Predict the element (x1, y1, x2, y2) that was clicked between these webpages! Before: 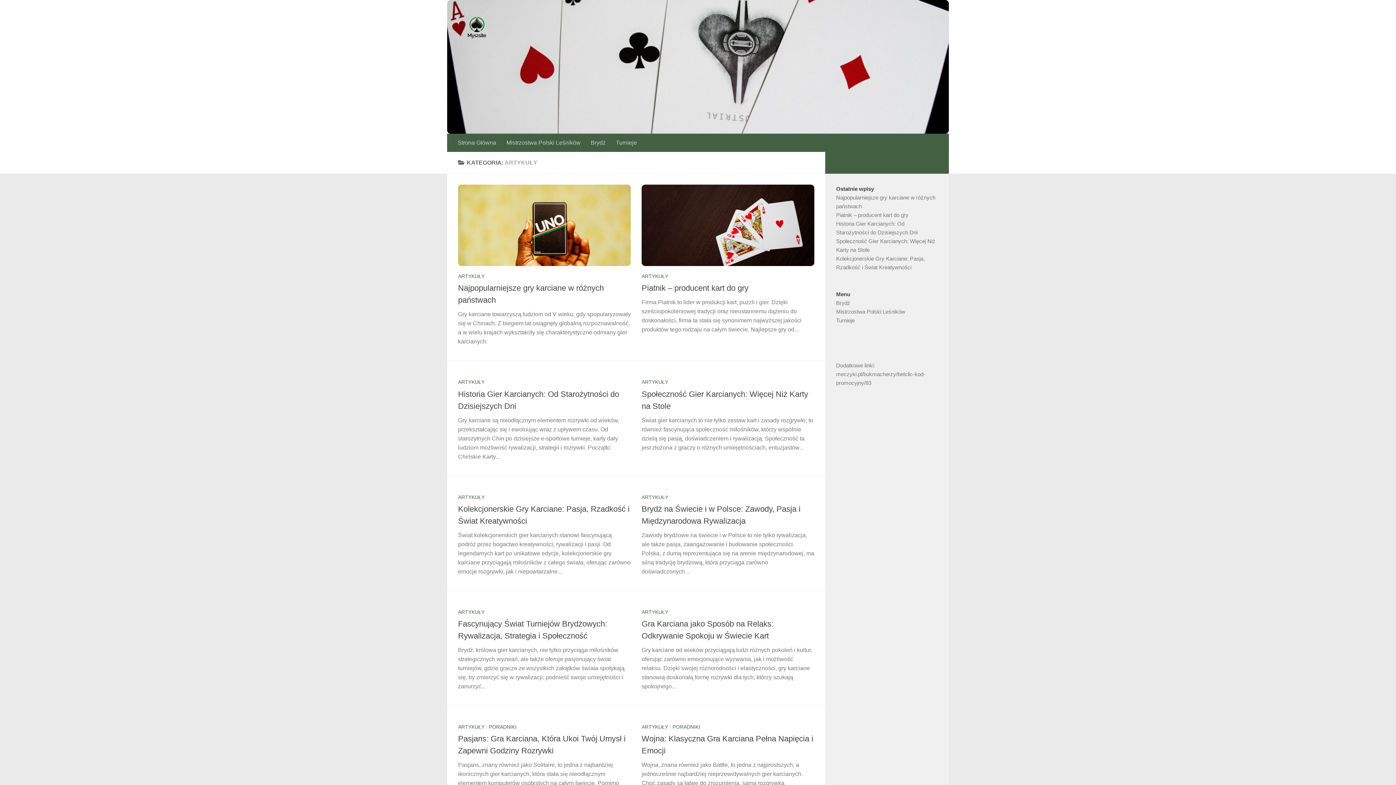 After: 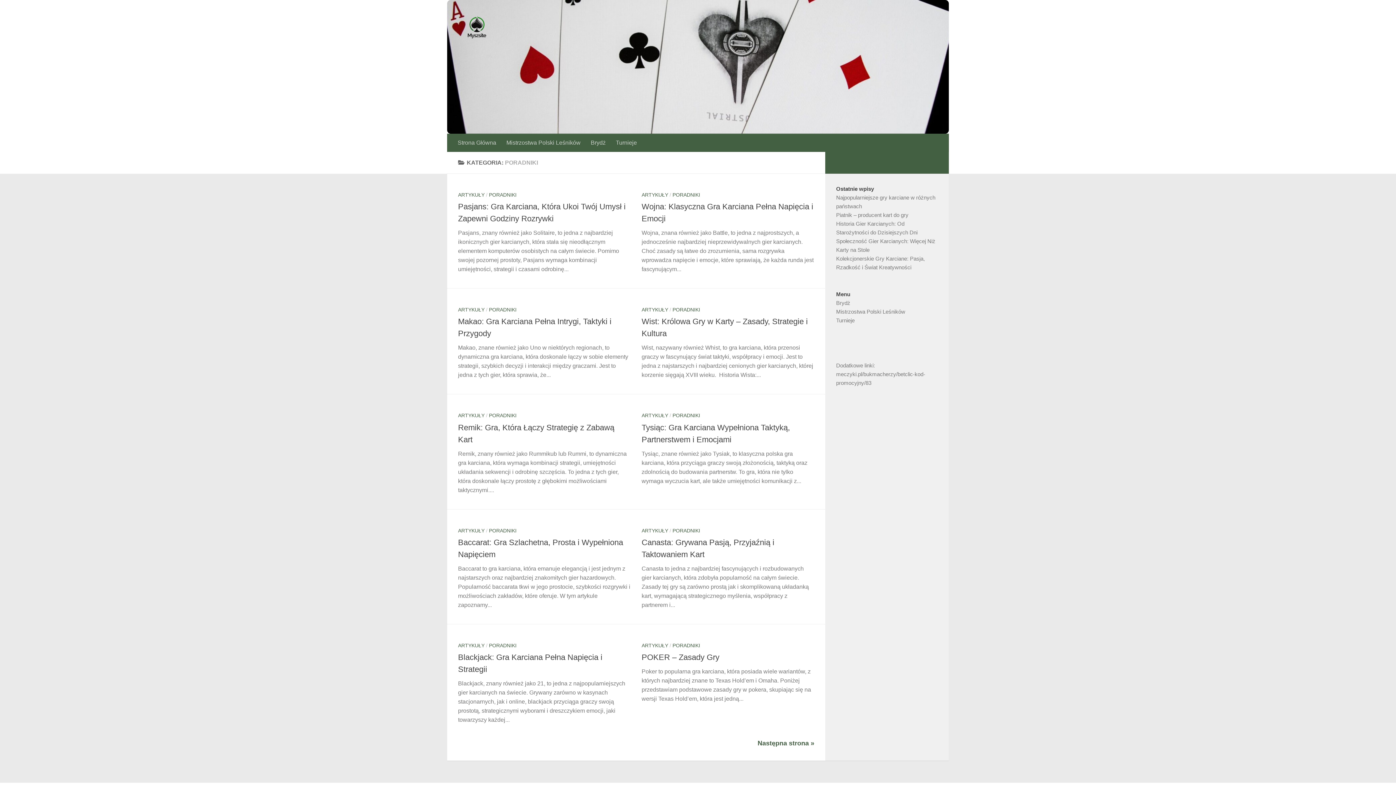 Action: label: PORADNIKI bbox: (489, 724, 516, 730)